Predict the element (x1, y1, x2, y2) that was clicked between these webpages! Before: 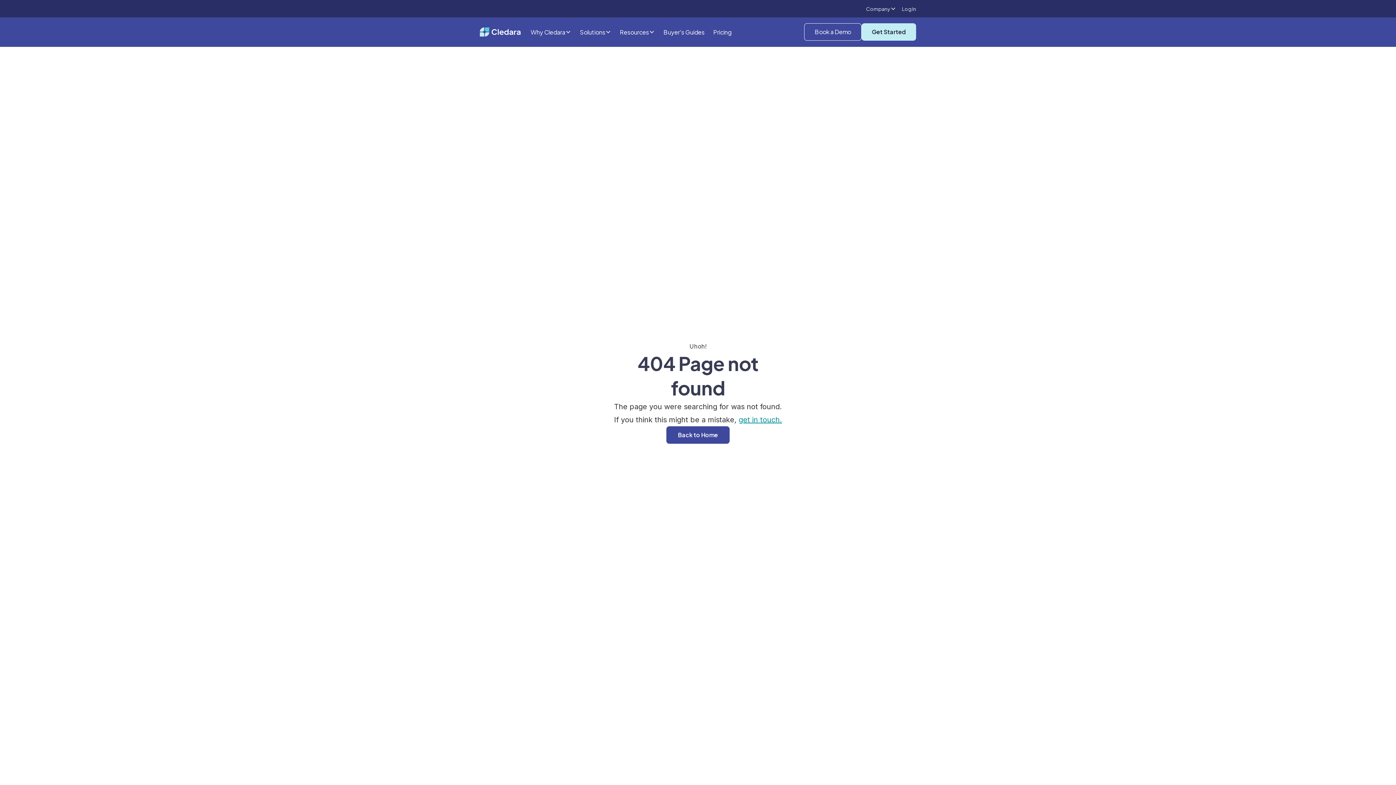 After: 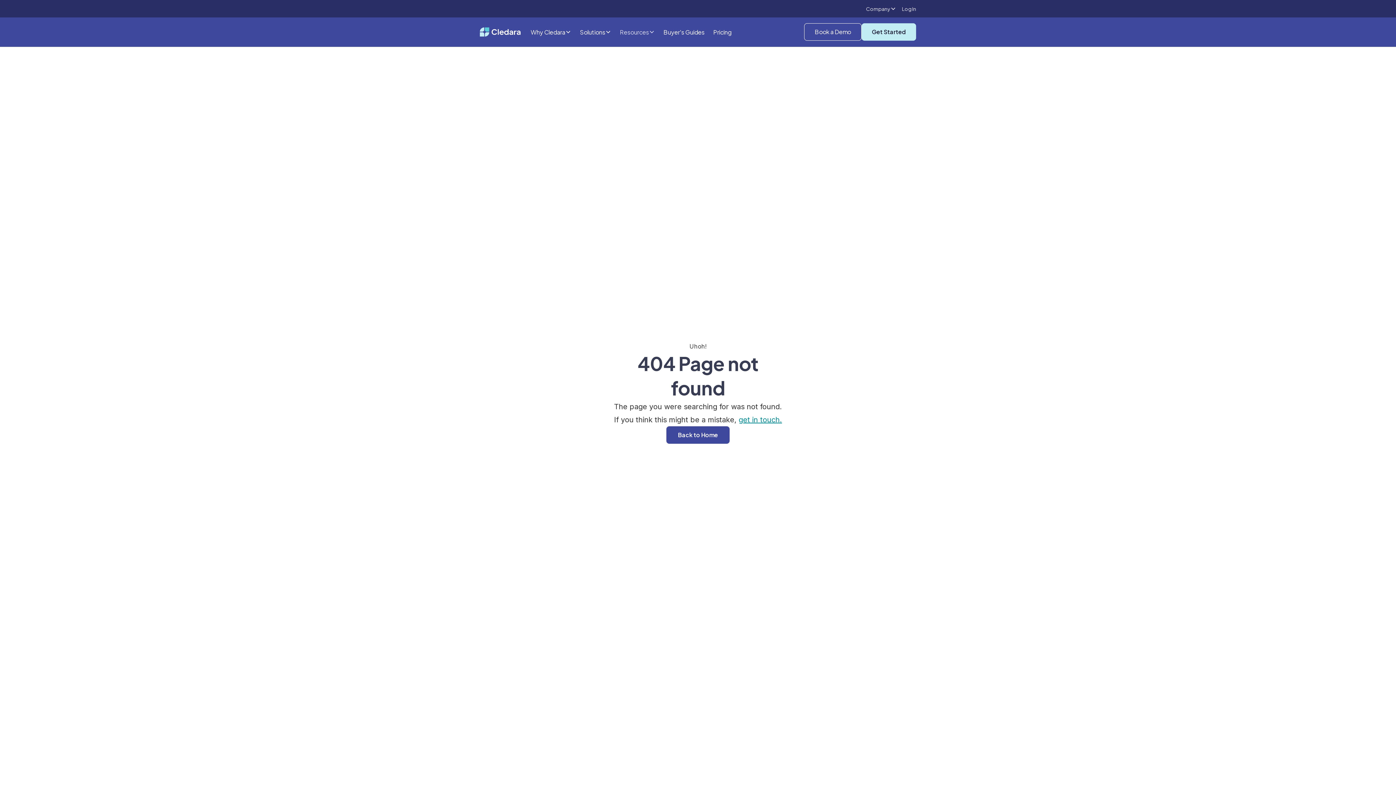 Action: label: Resources bbox: (615, 21, 659, 42)